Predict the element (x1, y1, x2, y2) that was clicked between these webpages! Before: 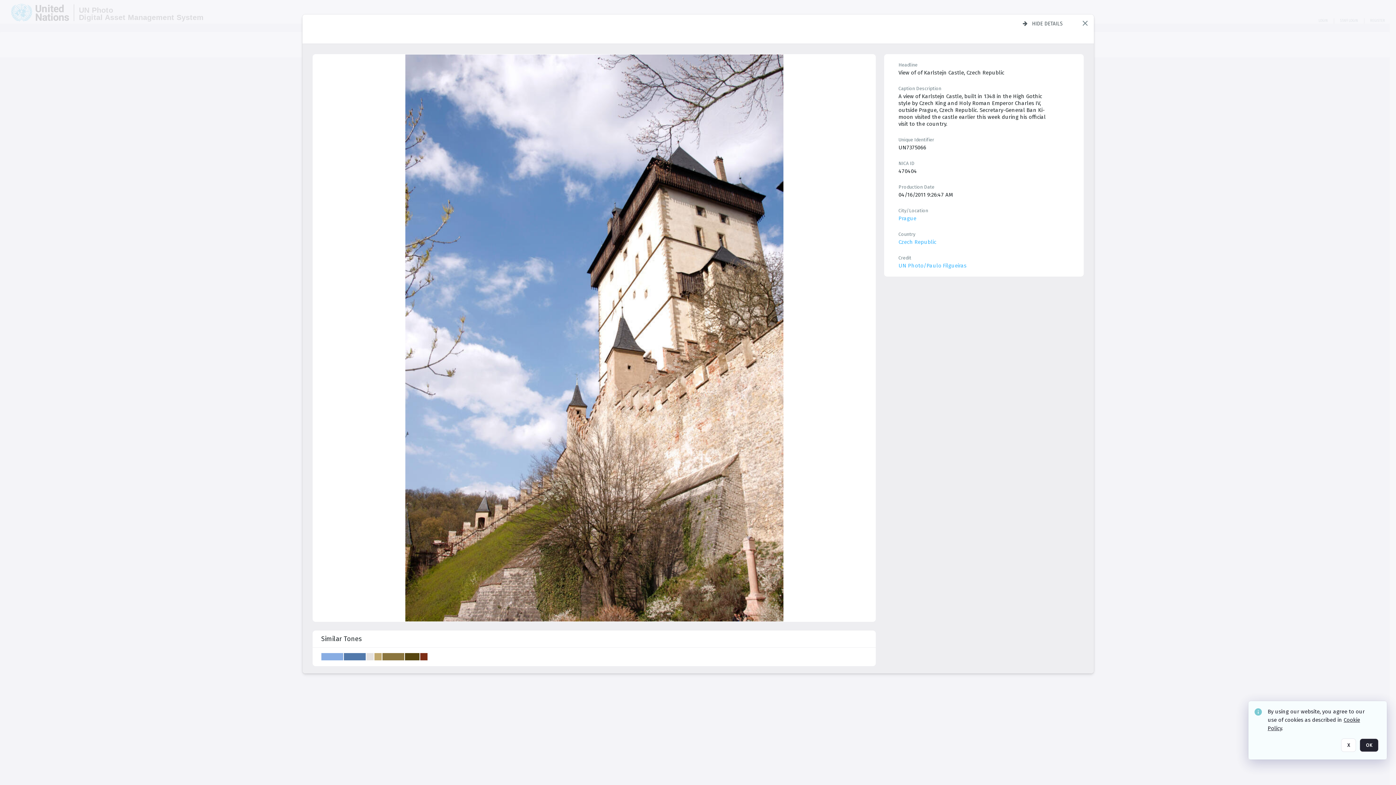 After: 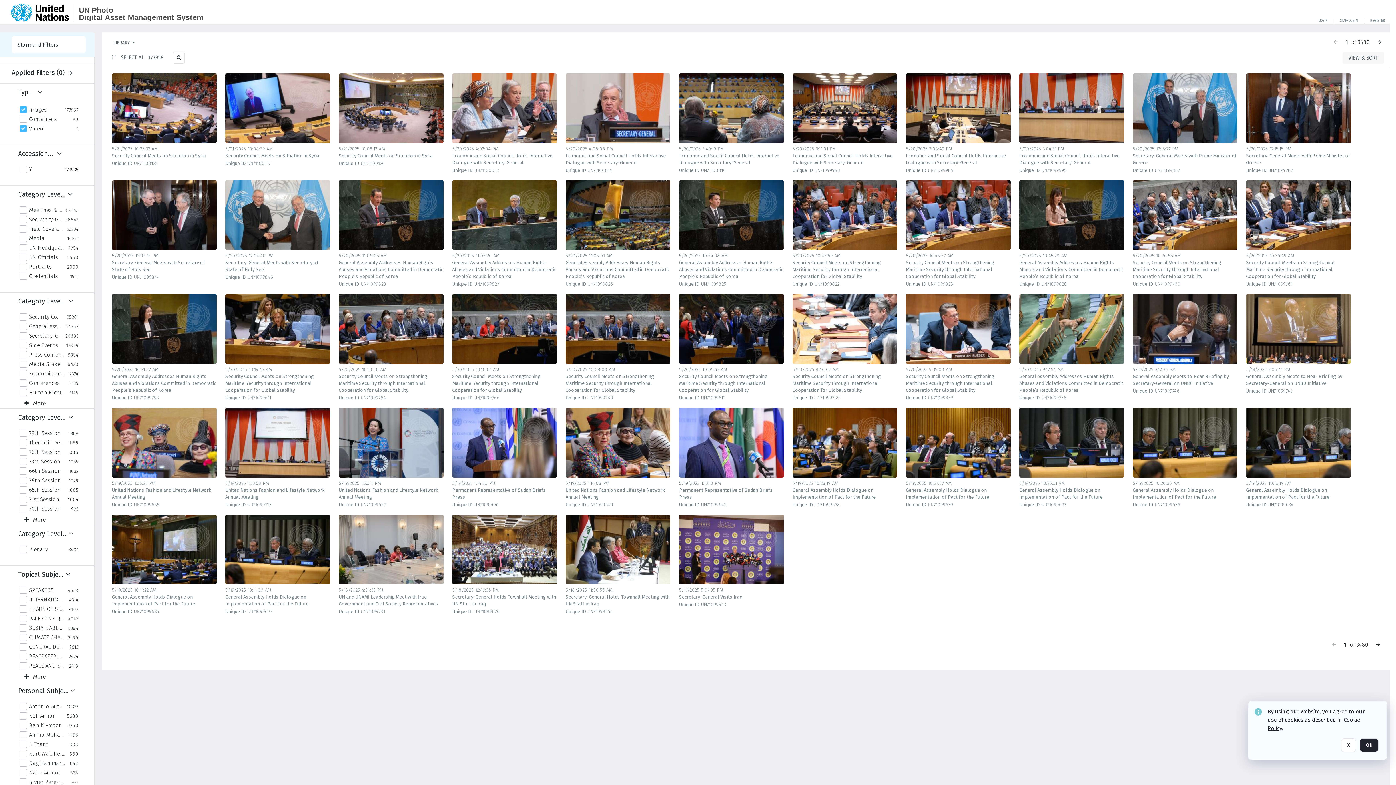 Action: label: Close popup bbox: (1080, 18, 1089, 27)